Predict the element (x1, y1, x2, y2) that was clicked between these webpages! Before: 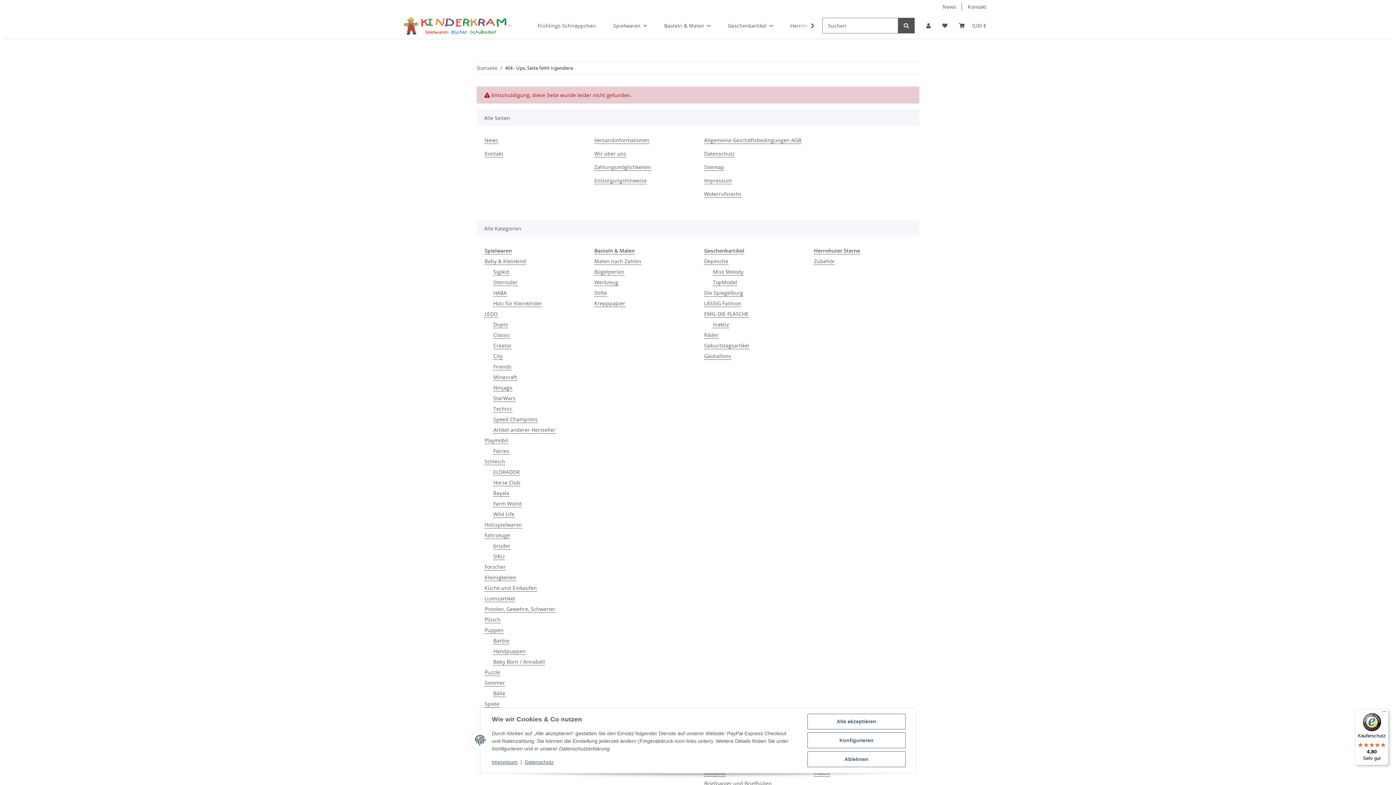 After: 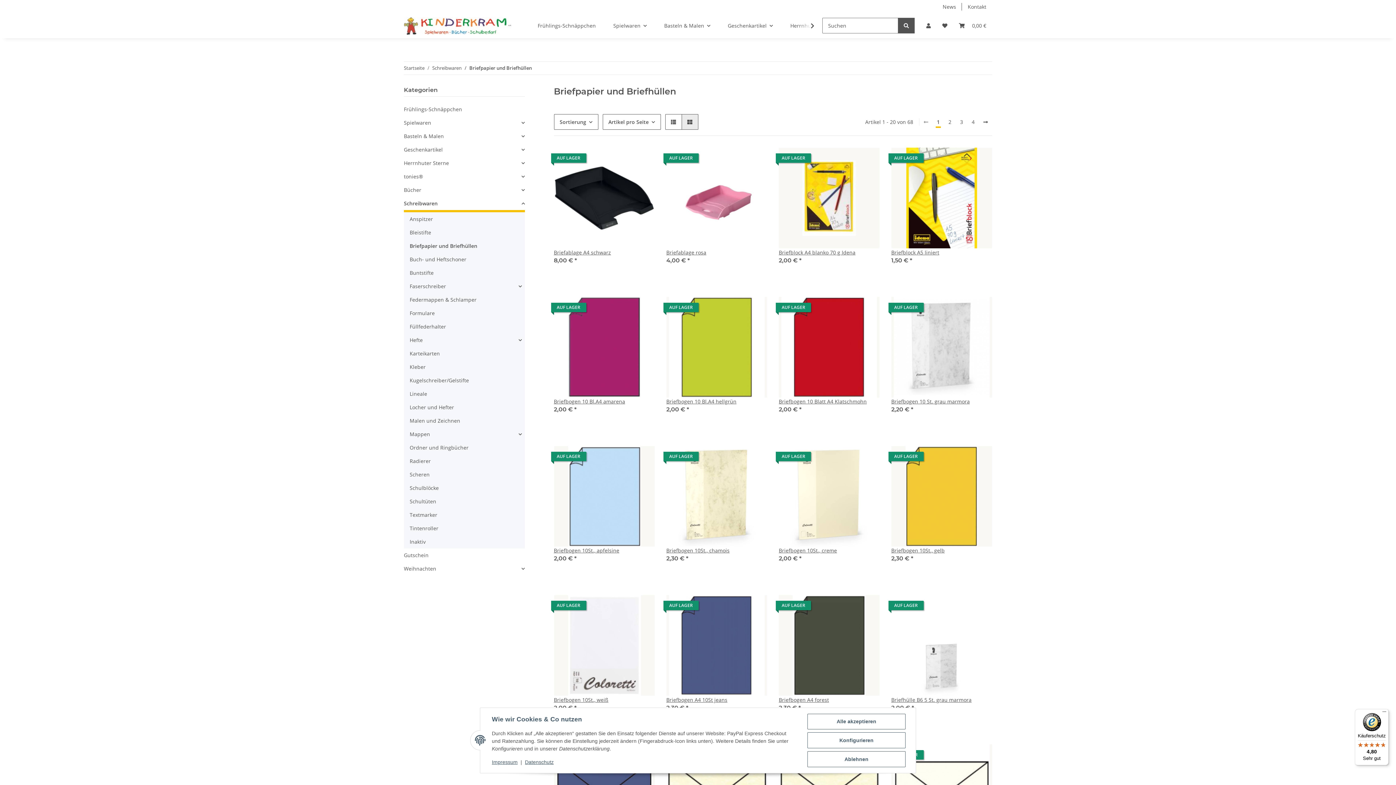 Action: label: Briefpapier und Briefhüllen bbox: (704, 780, 772, 787)